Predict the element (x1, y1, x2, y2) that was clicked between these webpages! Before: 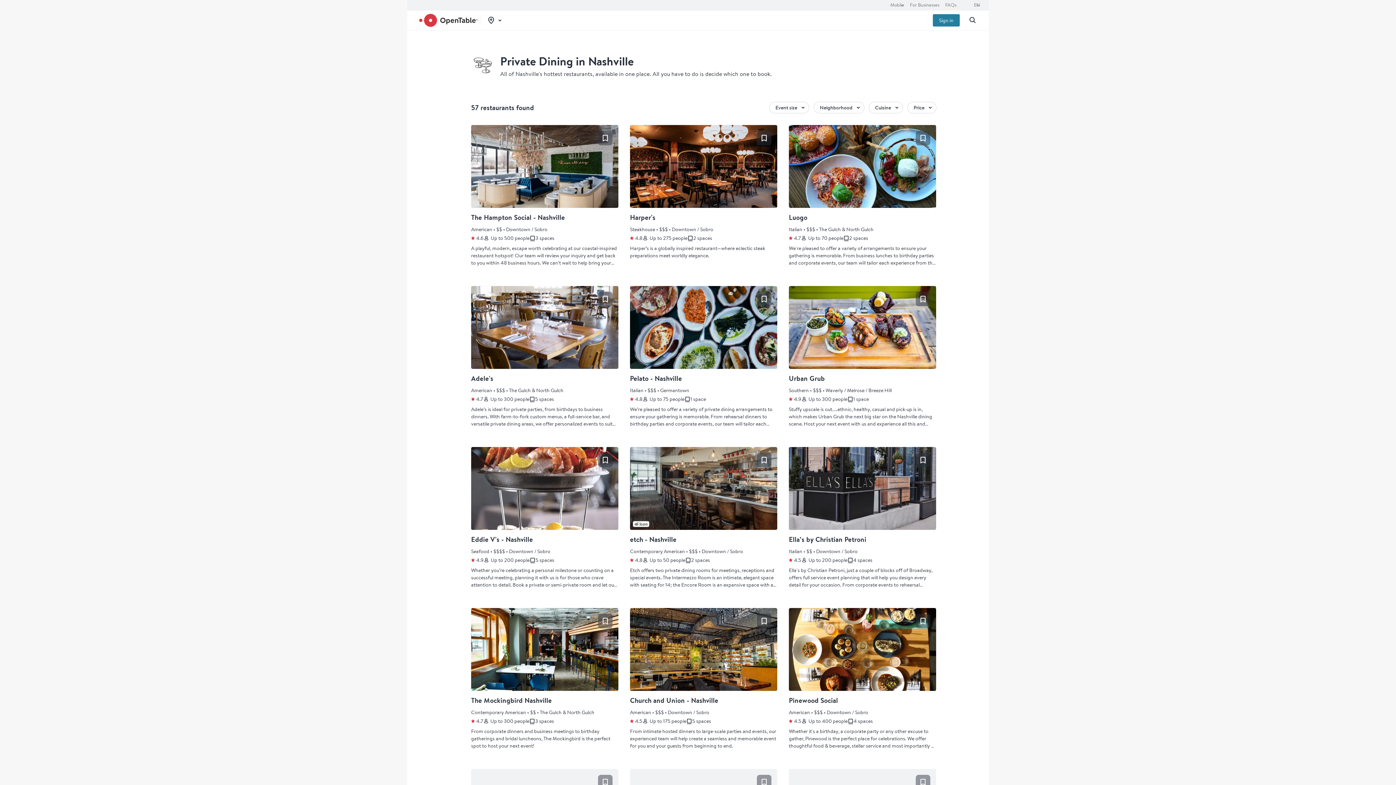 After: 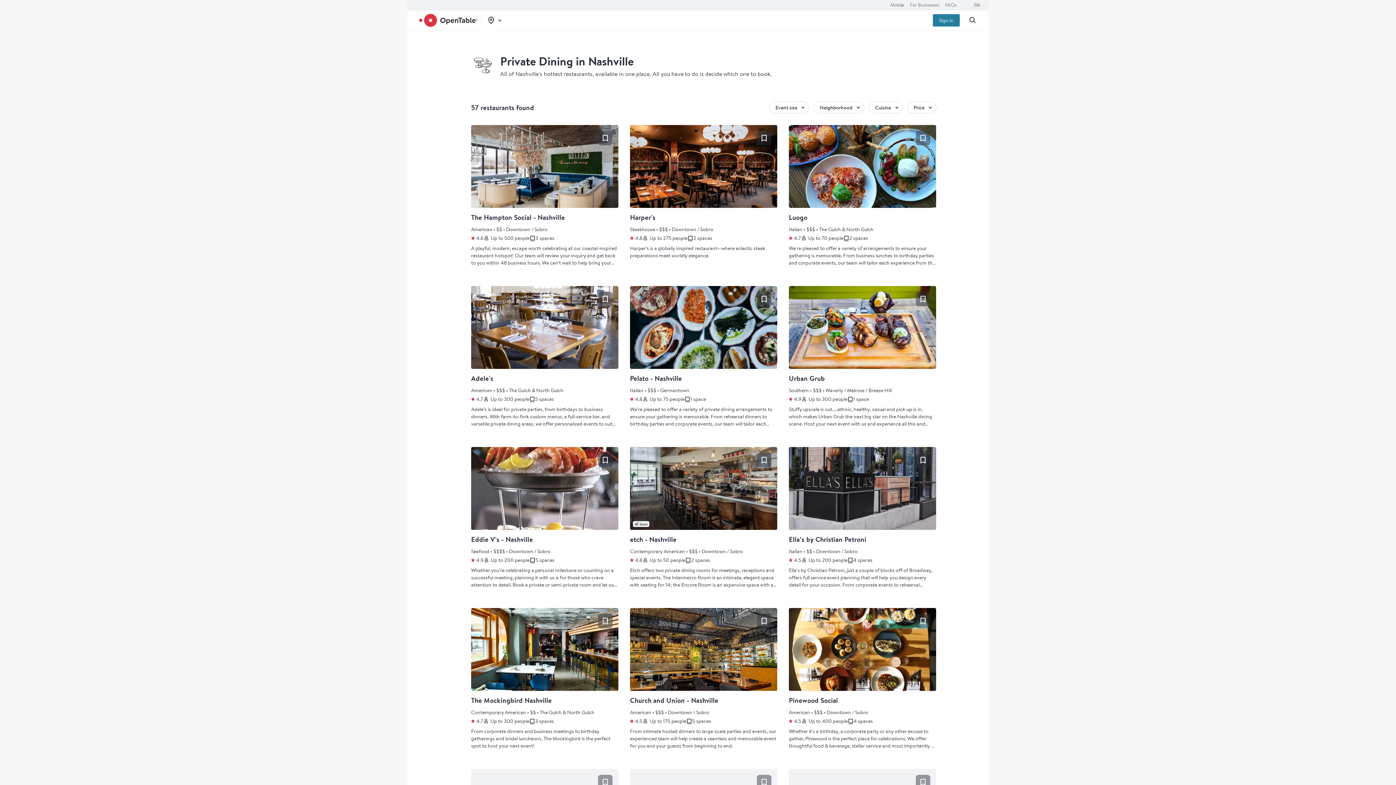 Action: label: Church and Union - Nashville

American • $$$ • Downtown / Sobro

4.5
Up to 175 people
5 spaces
From intimate hosted dinners to large-scale parties and events, our experienced team will help create a seamless and memorable event for you and your guests from beginning to end. bbox: (630, 608, 777, 752)